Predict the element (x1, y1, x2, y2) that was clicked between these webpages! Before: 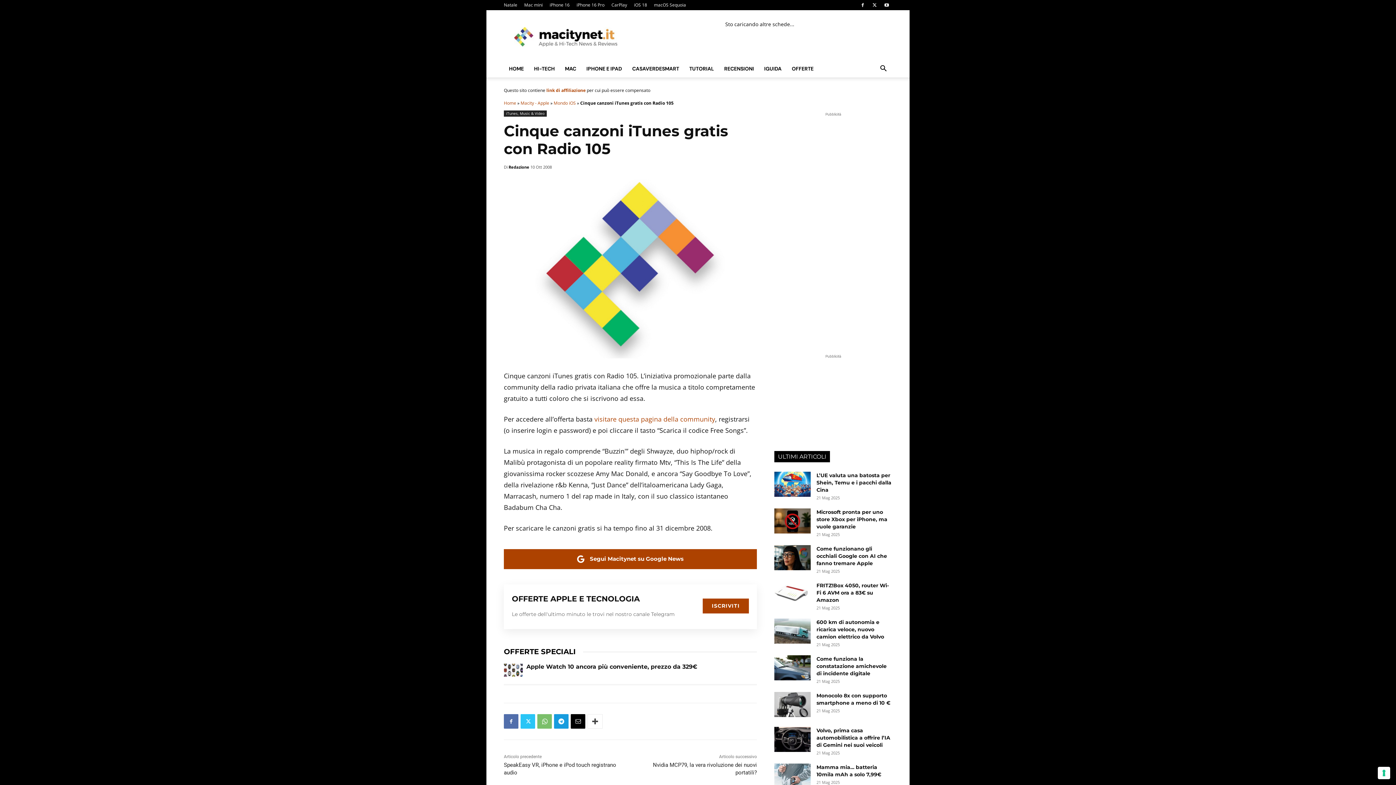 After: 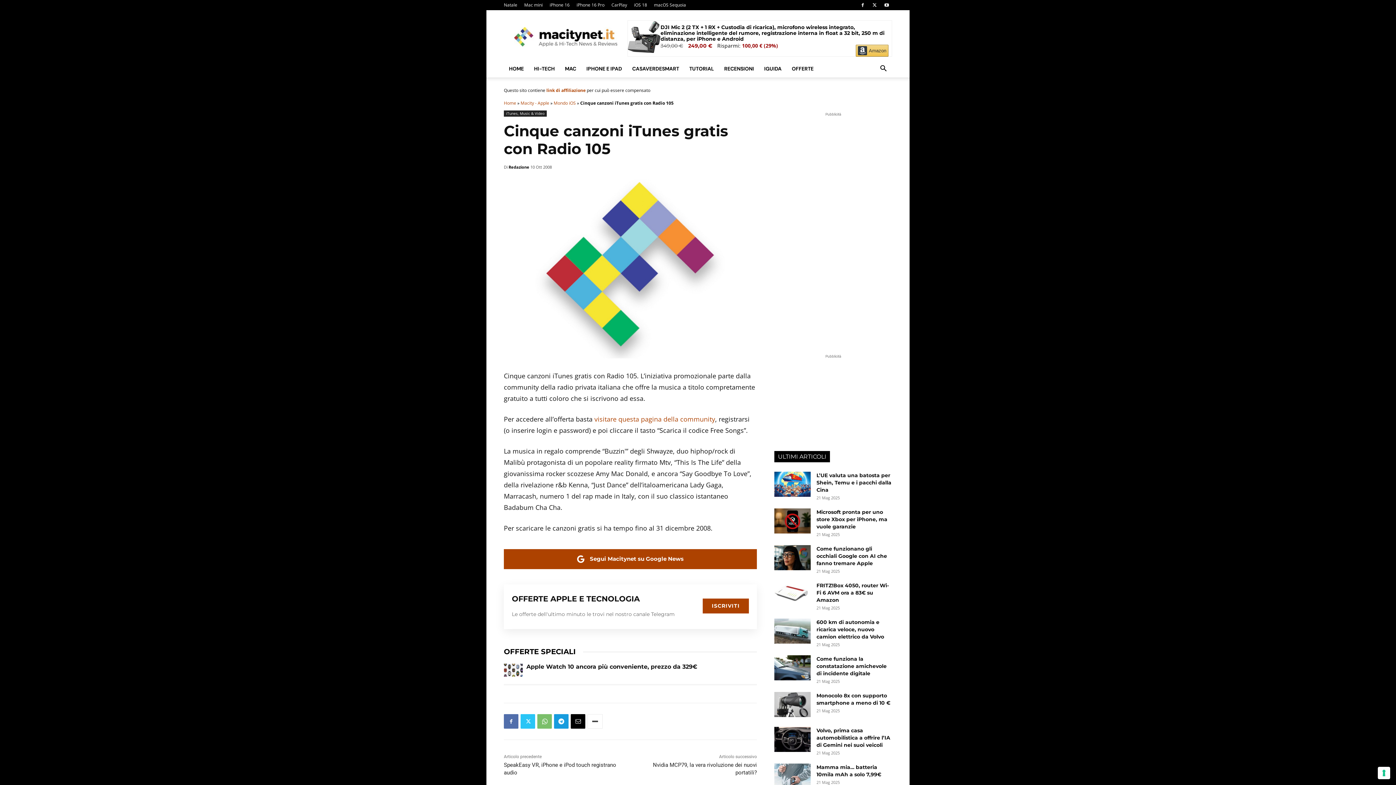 Action: bbox: (587, 714, 602, 729)